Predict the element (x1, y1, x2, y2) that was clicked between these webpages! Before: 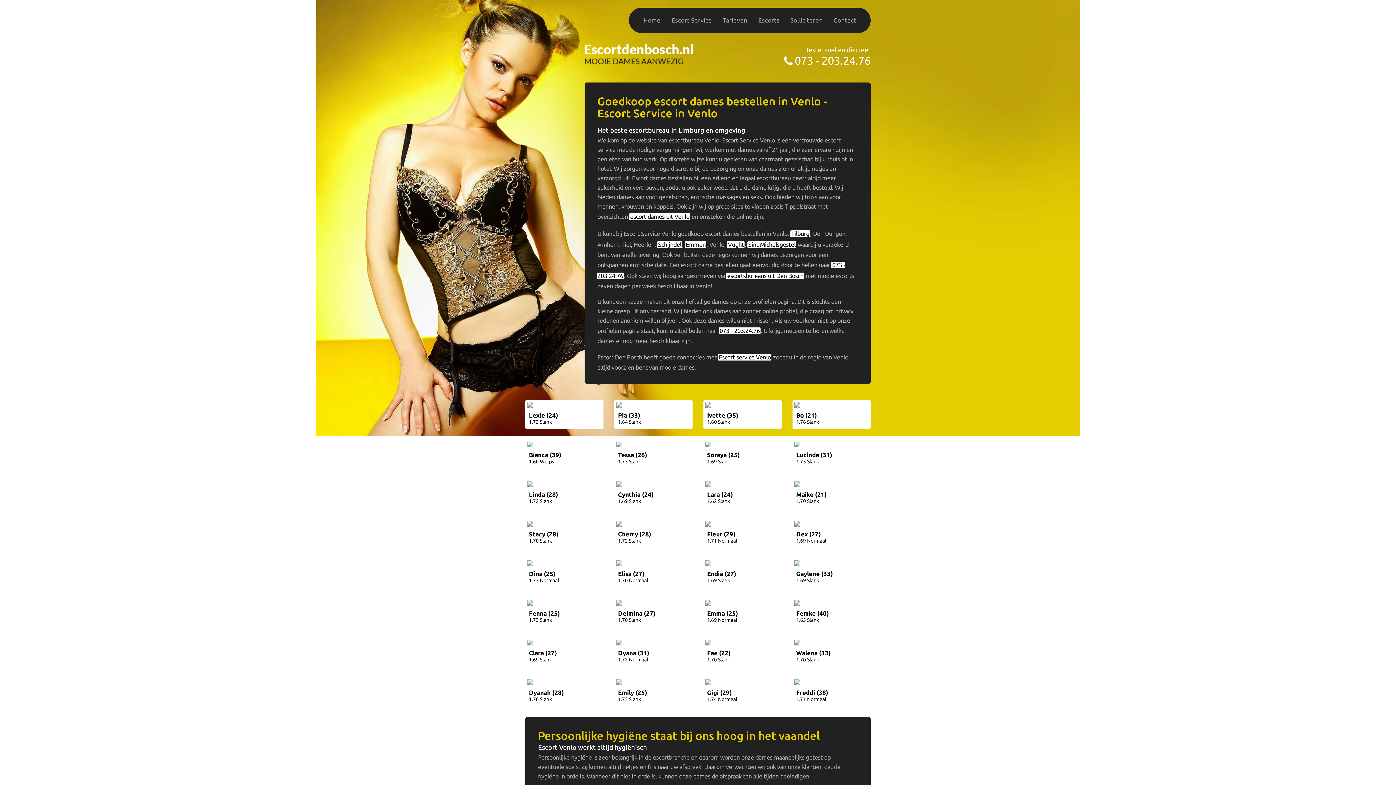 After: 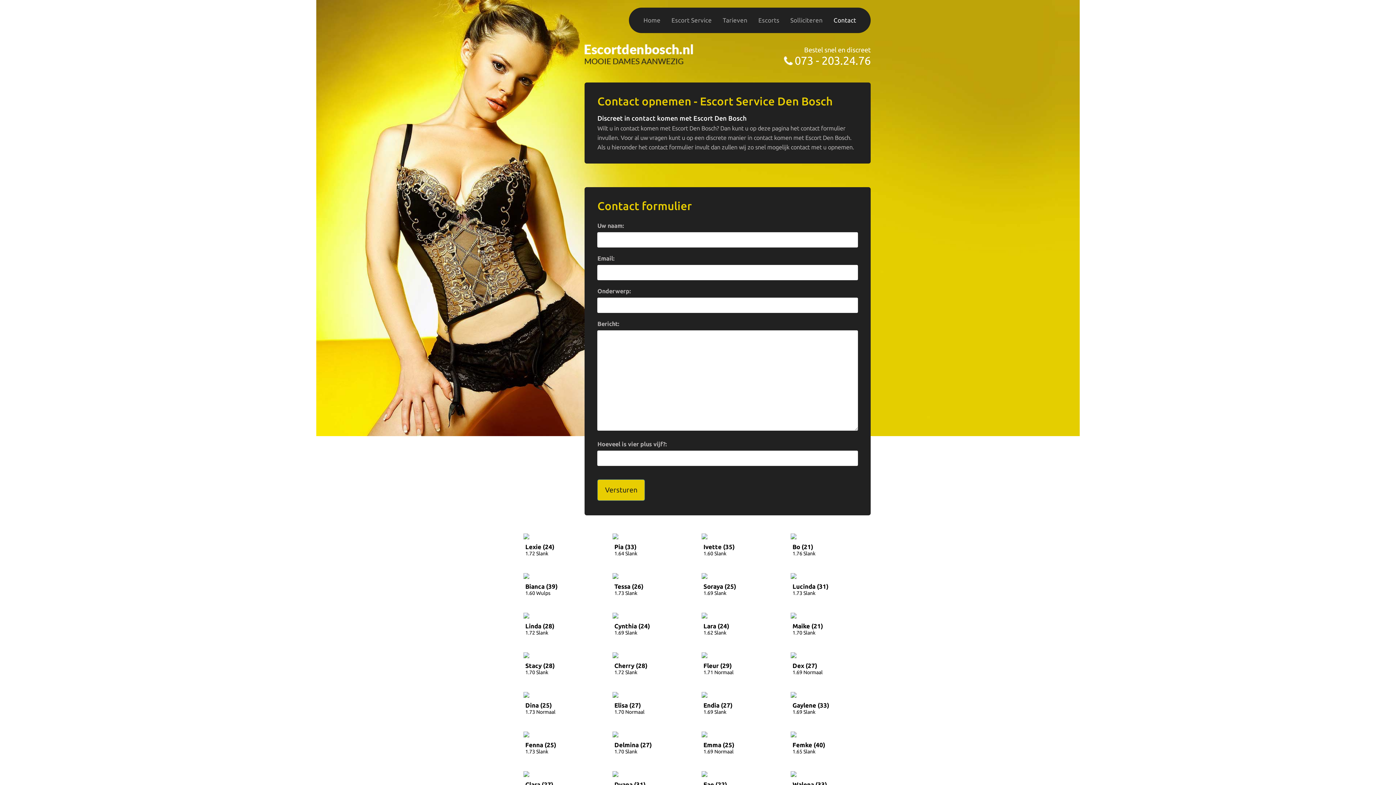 Action: bbox: (828, 7, 861, 33) label: Contact